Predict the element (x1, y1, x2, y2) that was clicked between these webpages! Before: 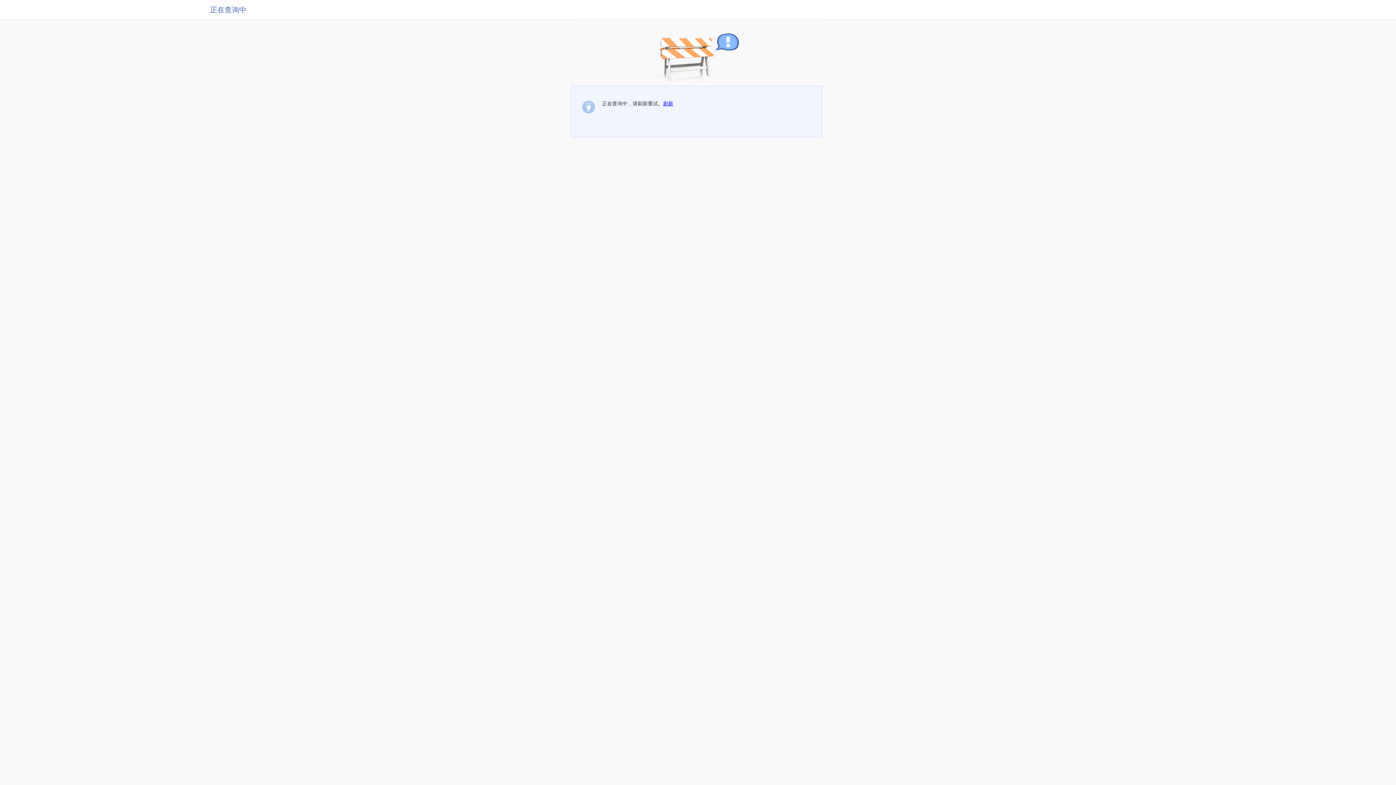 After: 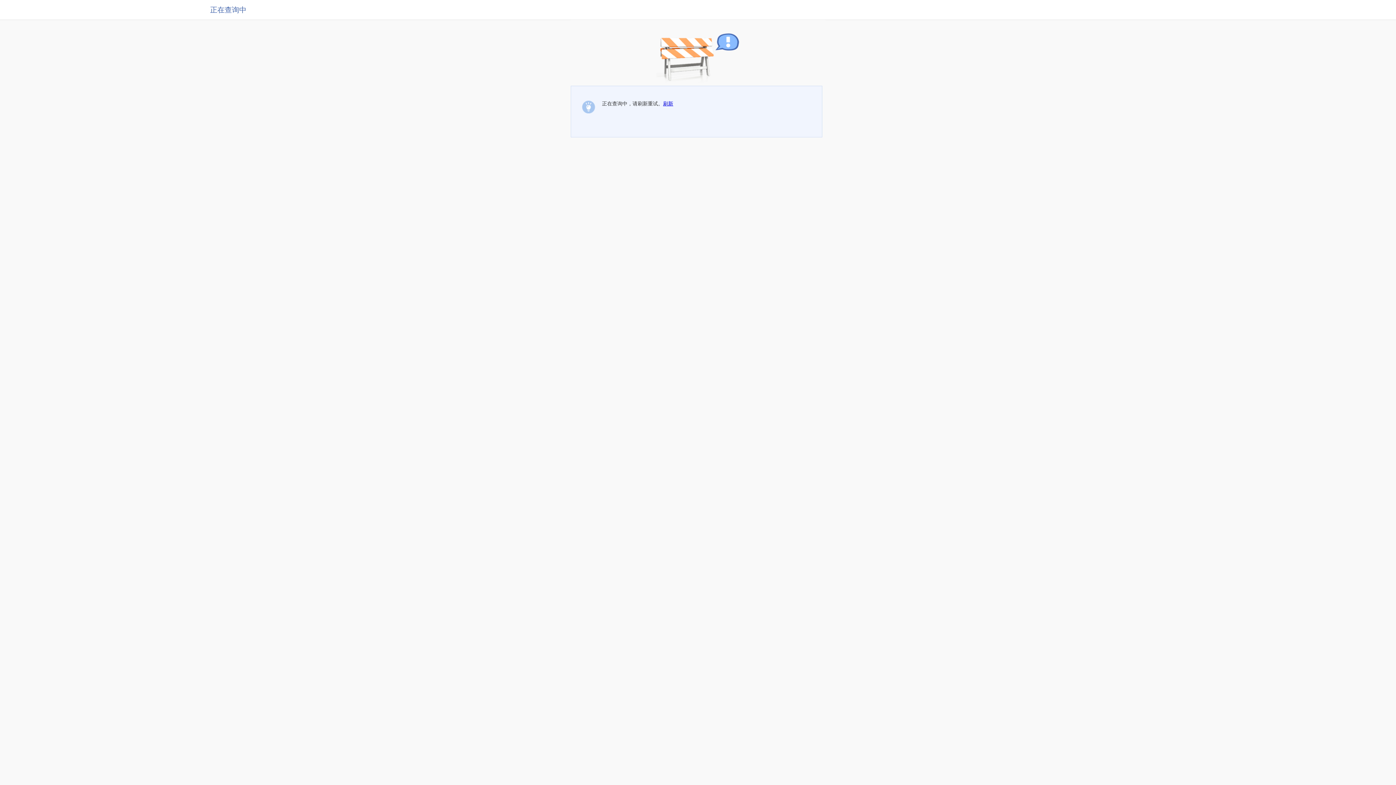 Action: bbox: (663, 100, 673, 106) label: 刷新